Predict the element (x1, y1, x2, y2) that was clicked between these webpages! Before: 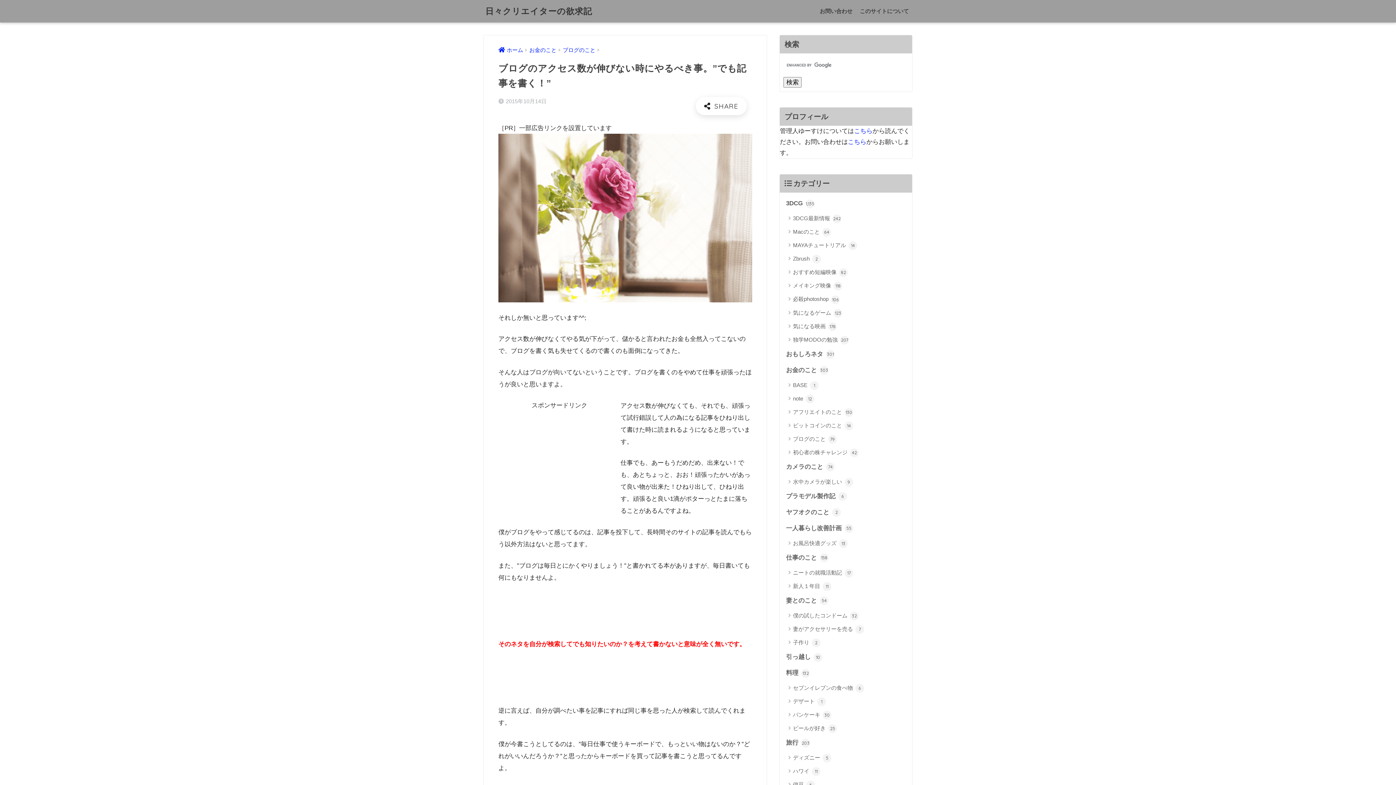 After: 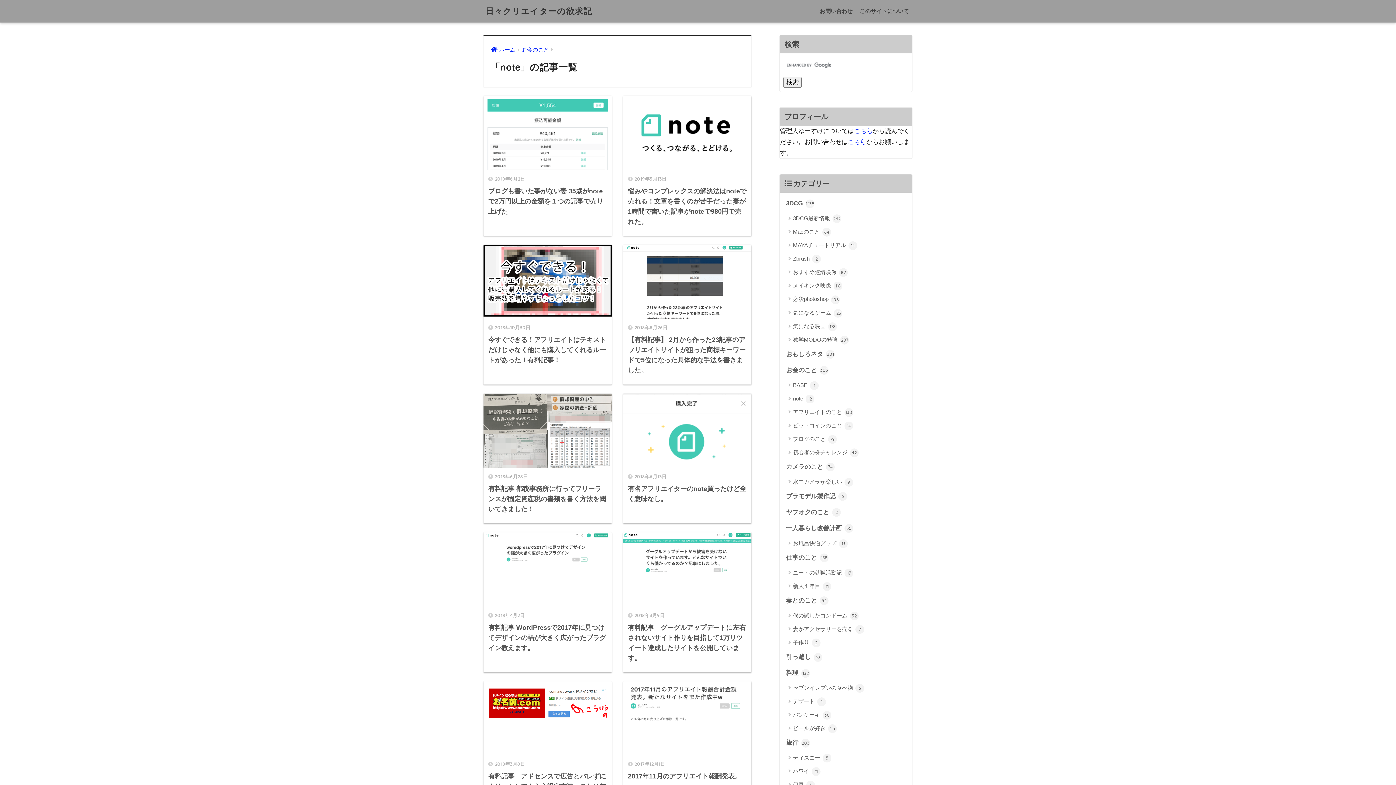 Action: bbox: (783, 391, 908, 405) label: note 12